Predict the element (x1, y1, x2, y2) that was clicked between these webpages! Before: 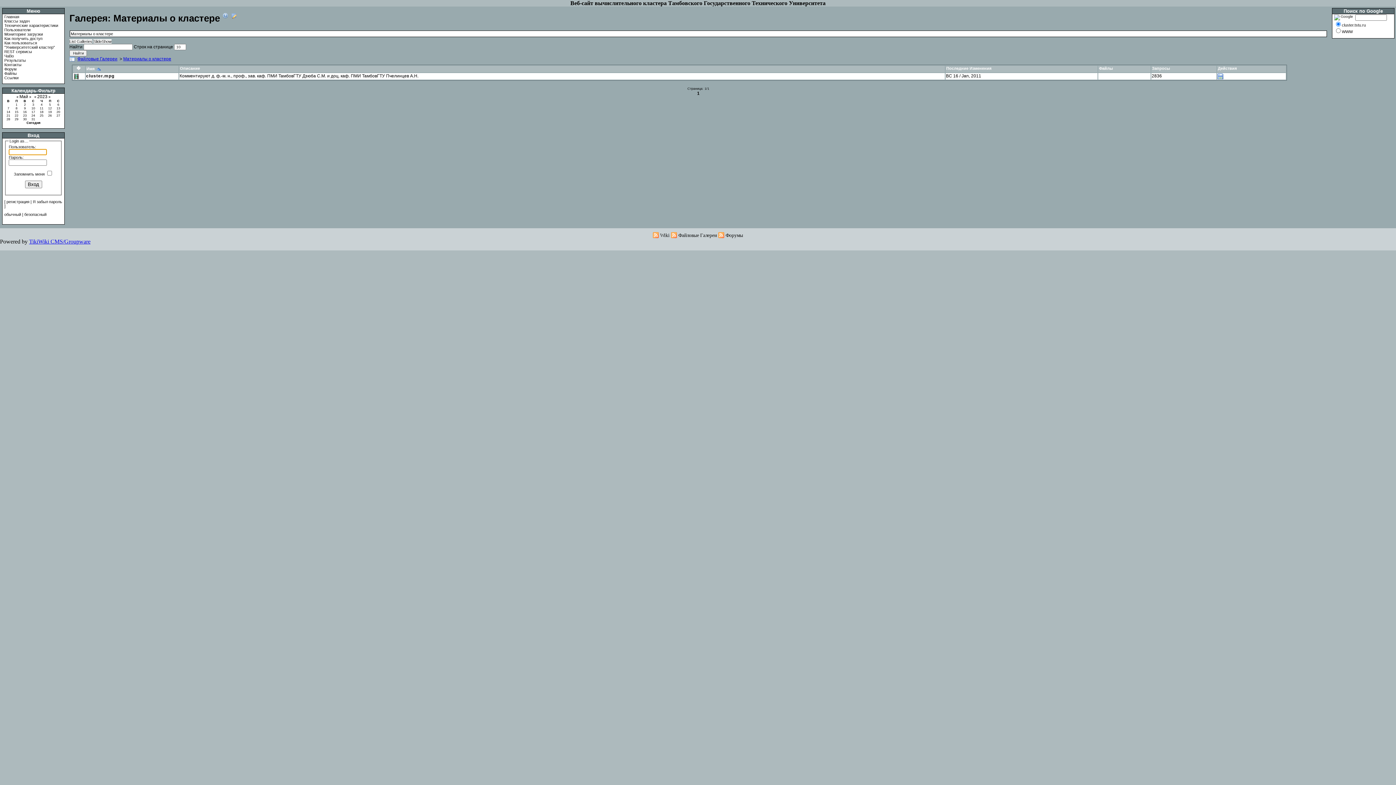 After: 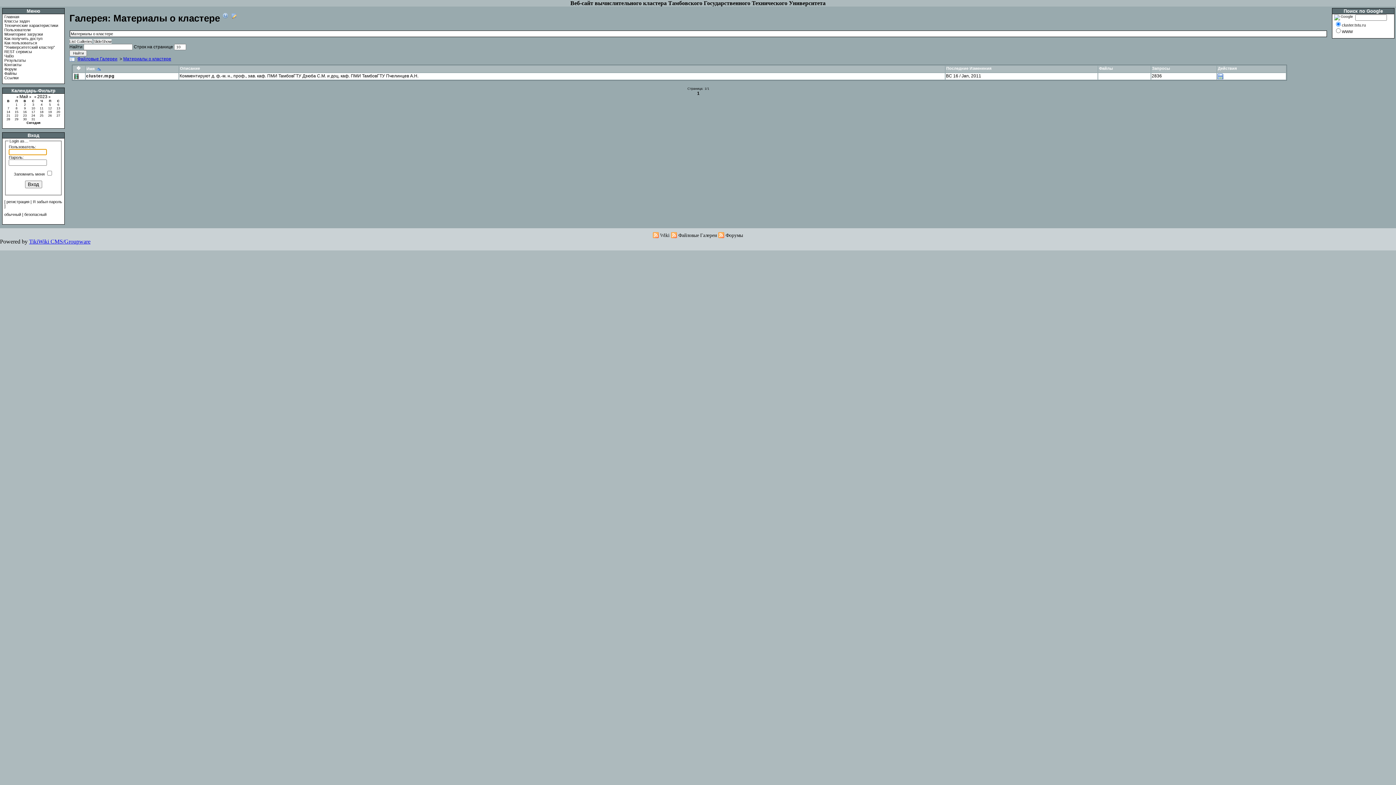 Action: bbox: (24, 102, 25, 106) label: 2